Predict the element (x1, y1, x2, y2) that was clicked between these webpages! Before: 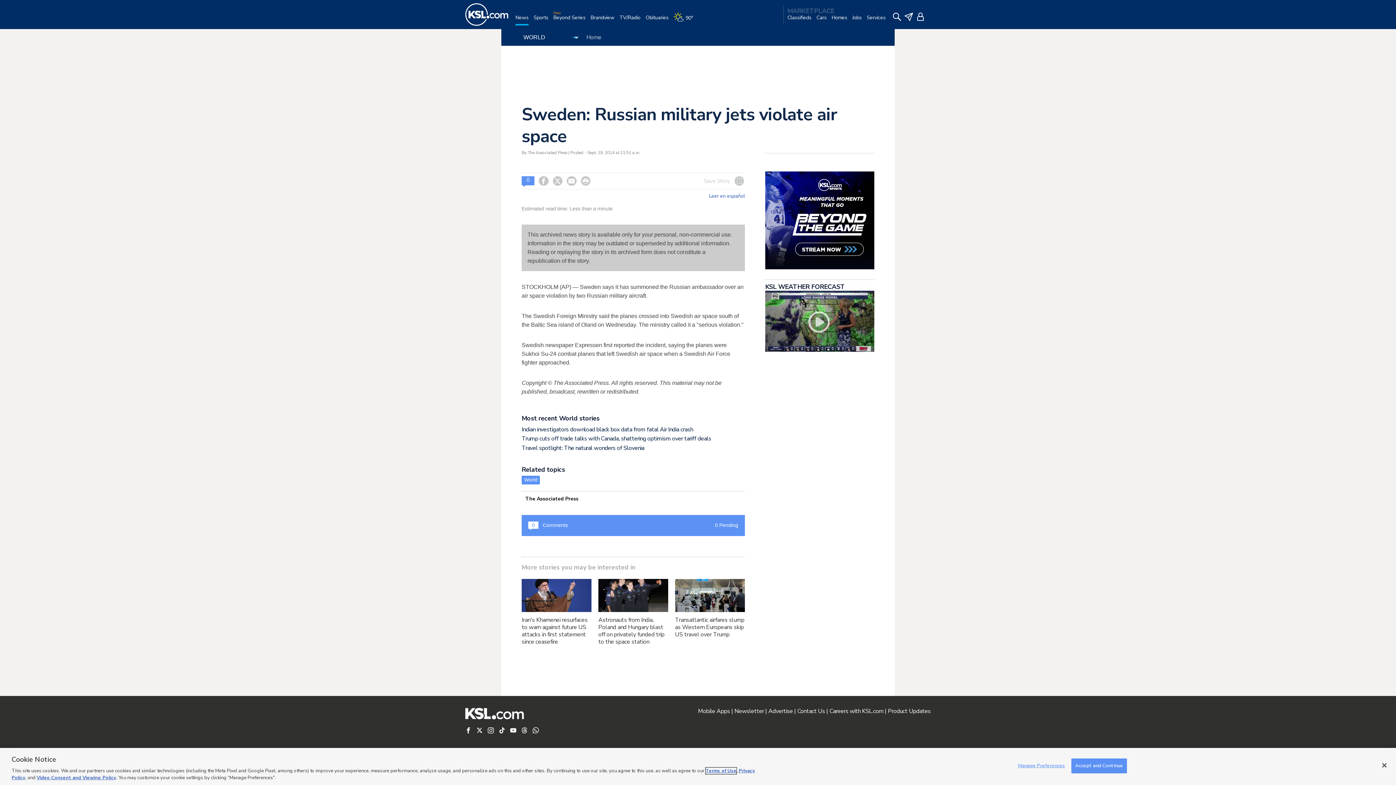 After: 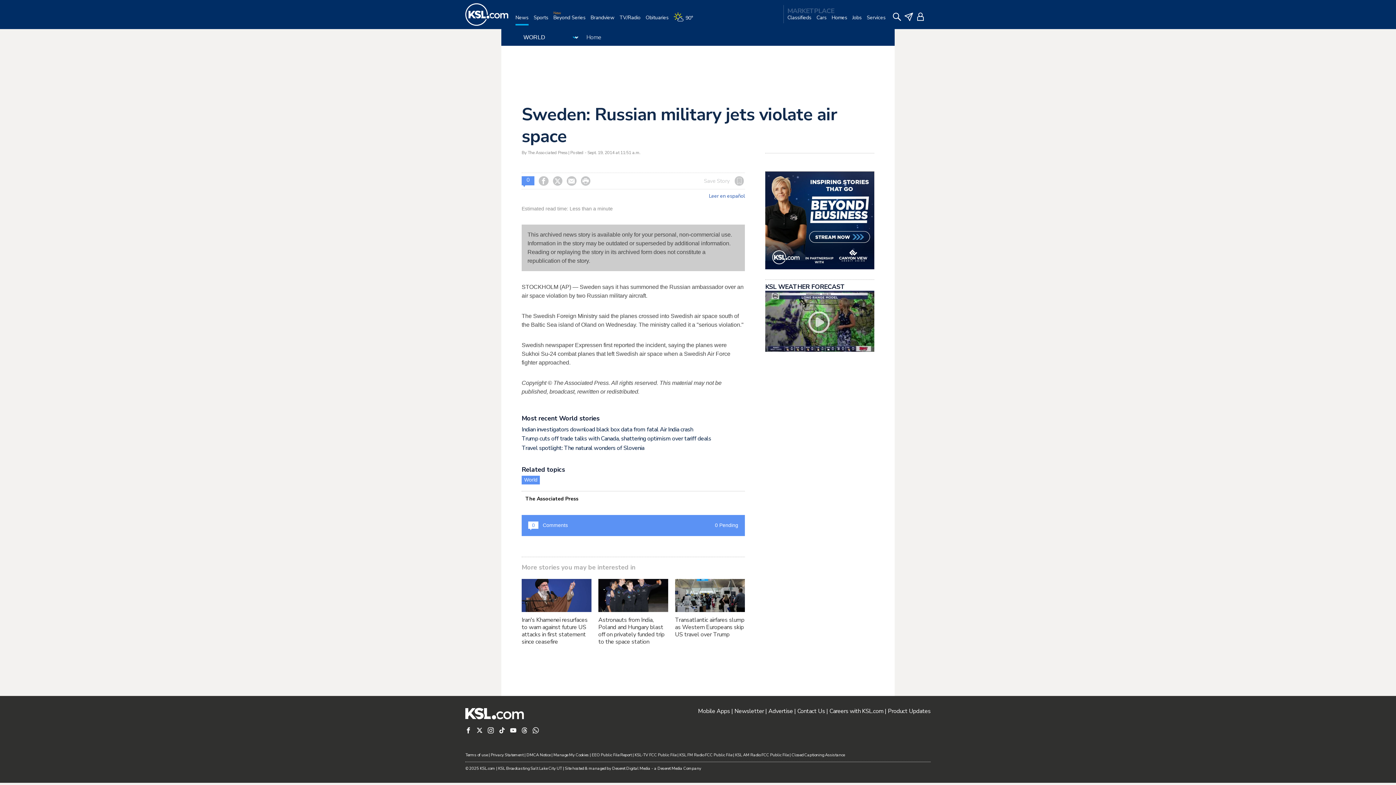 Action: label: Accept and Continue bbox: (1071, 758, 1127, 773)